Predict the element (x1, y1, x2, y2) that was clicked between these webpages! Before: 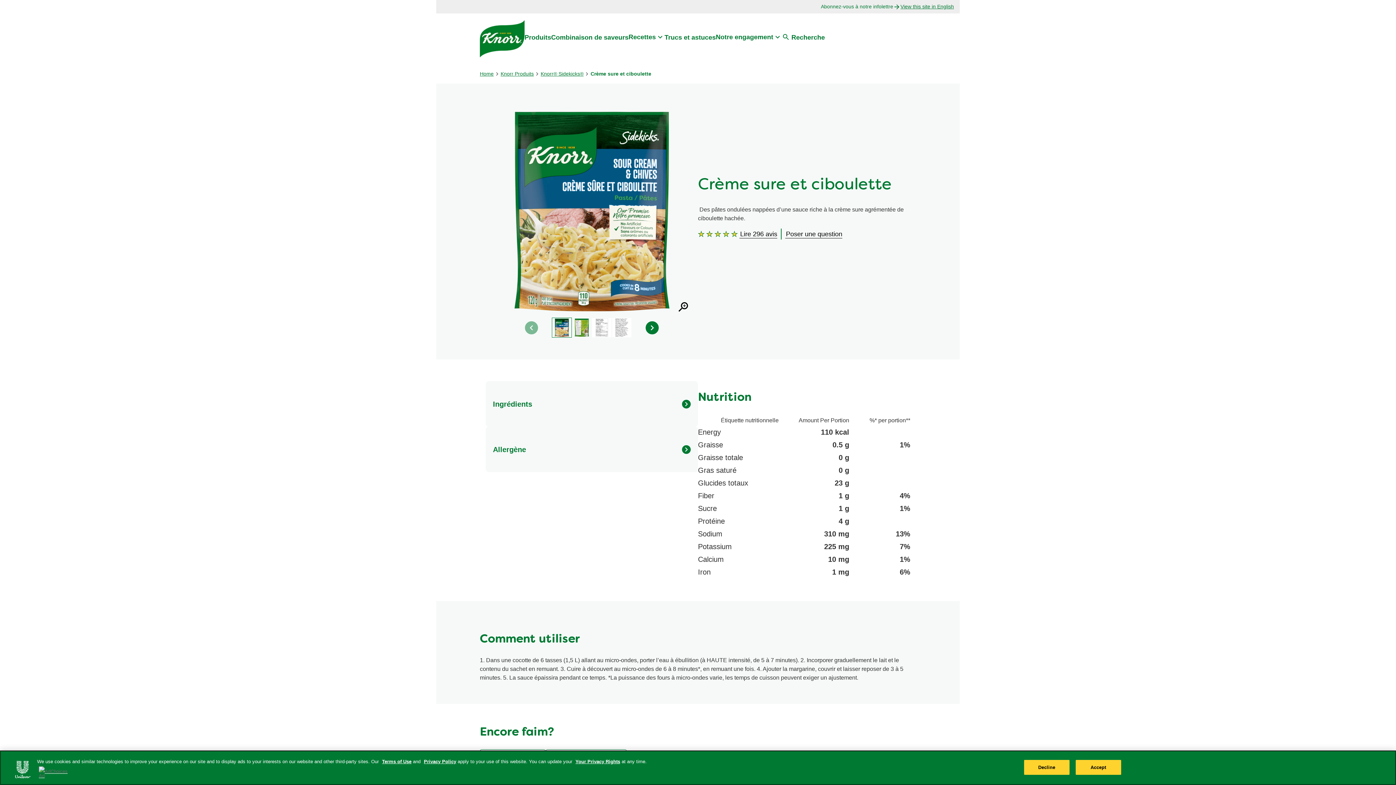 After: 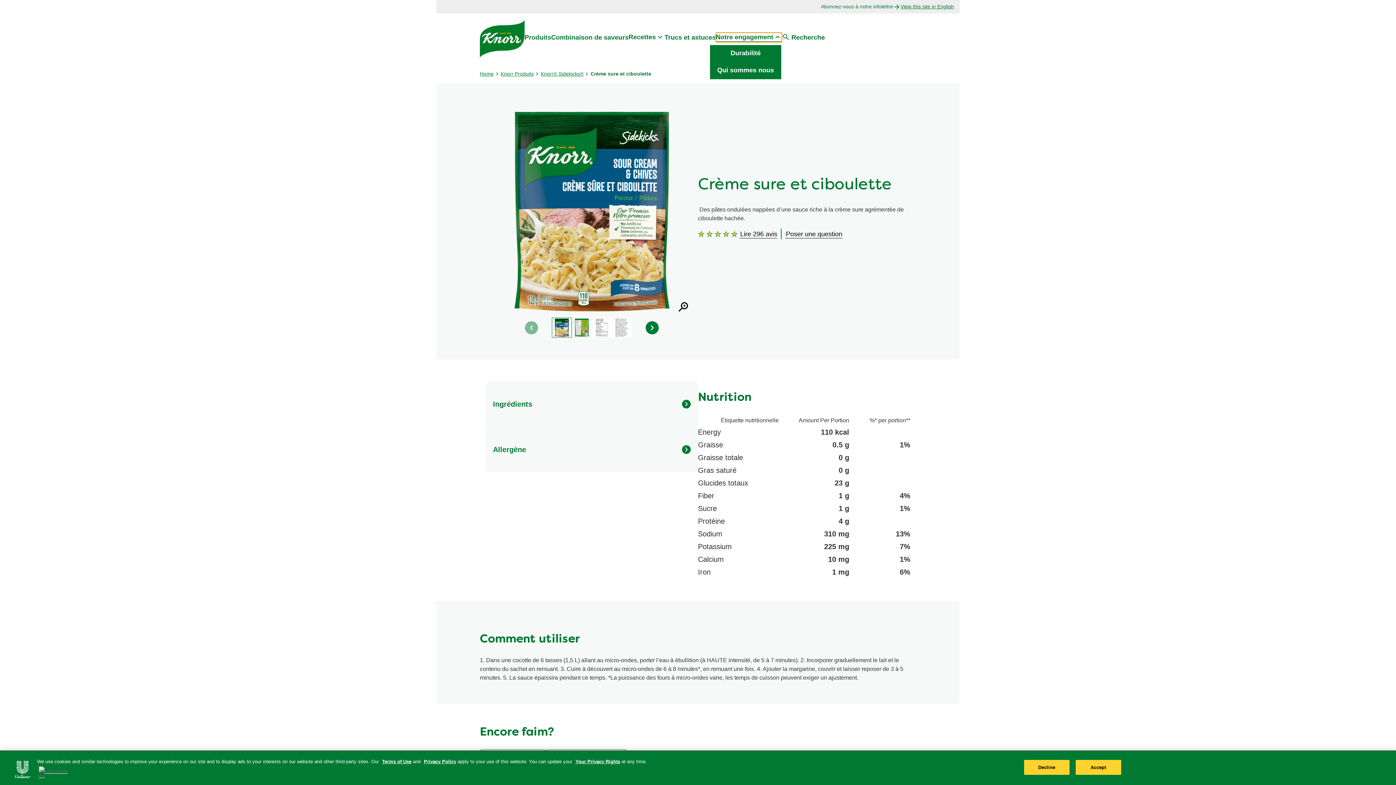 Action: label: Notre engagement bbox: (716, 32, 782, 42)